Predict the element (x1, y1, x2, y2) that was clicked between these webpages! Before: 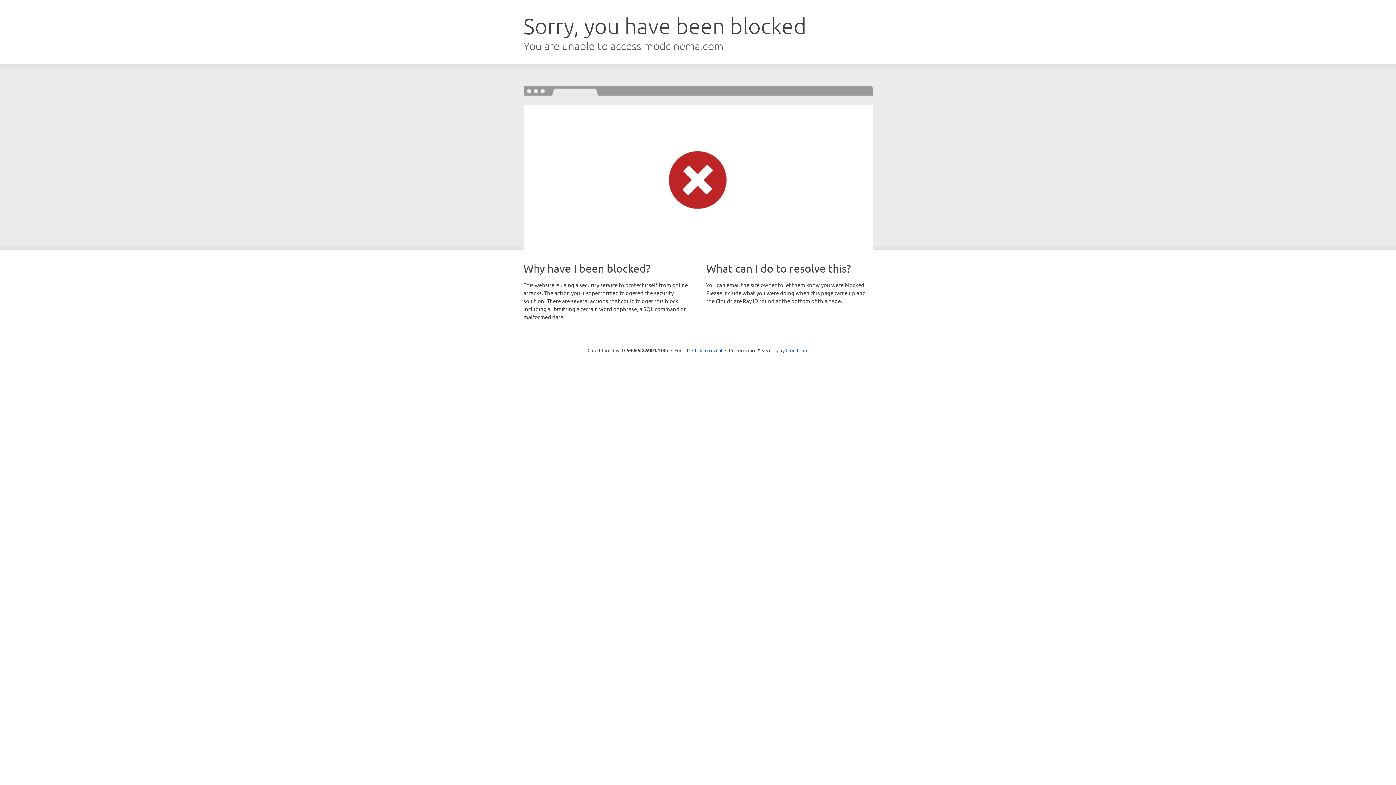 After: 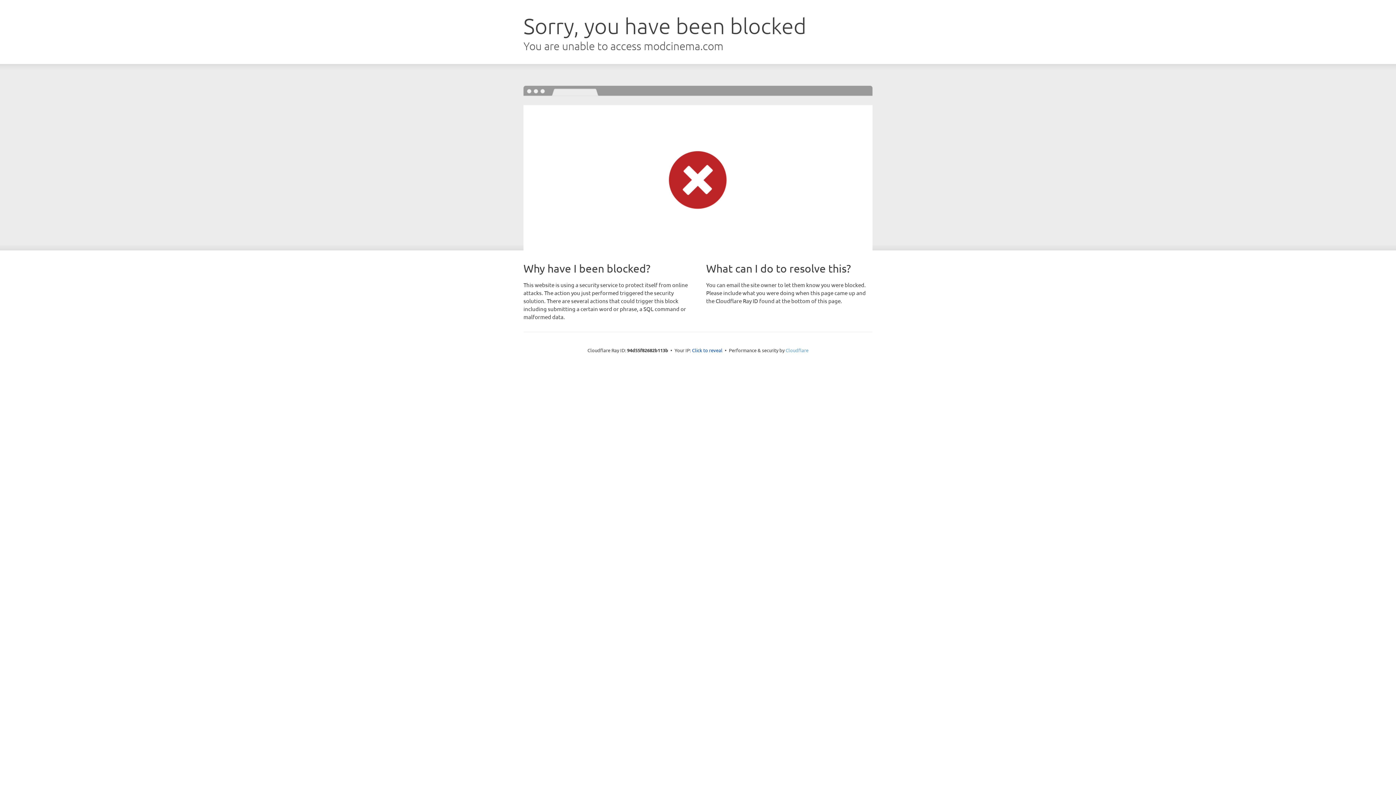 Action: bbox: (785, 347, 808, 353) label: Cloudflare